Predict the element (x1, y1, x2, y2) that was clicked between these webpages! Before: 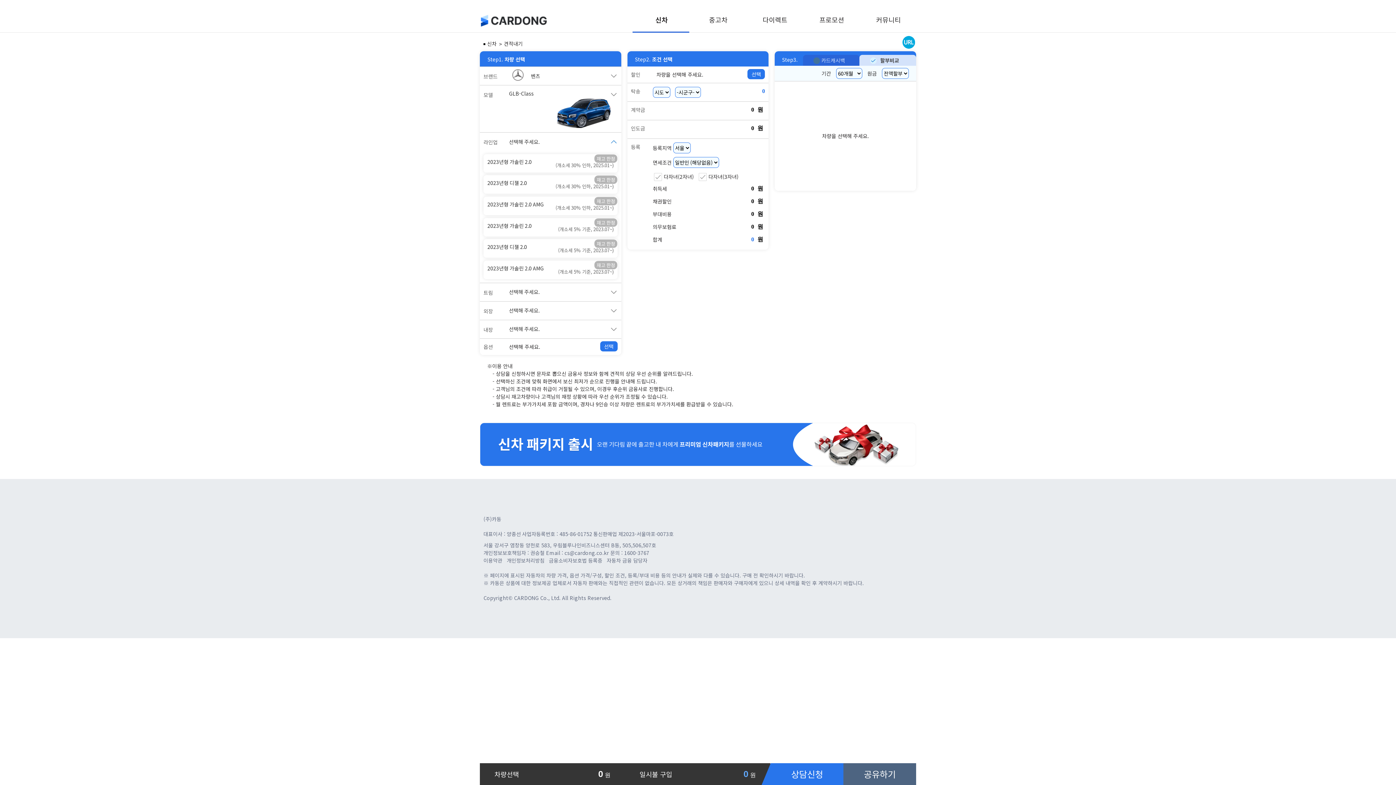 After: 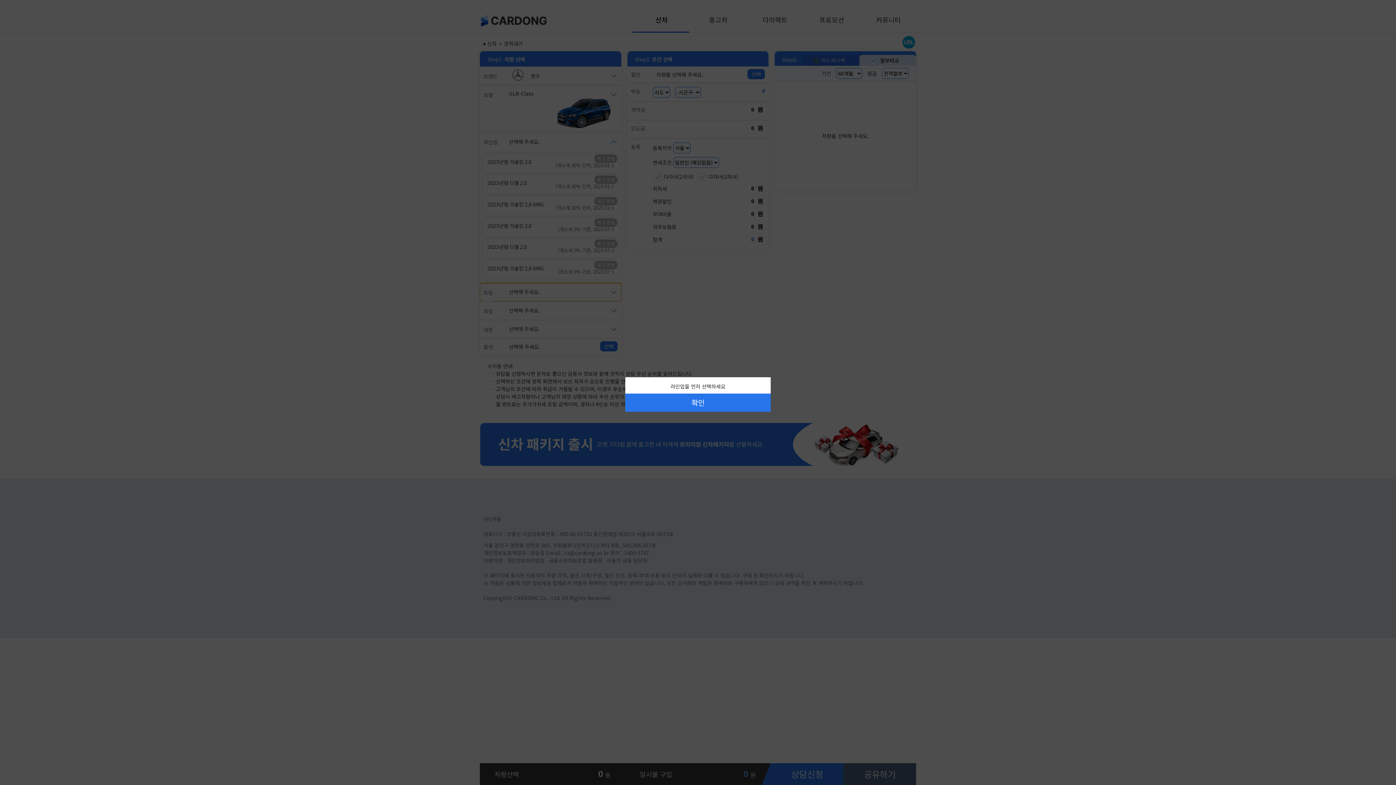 Action: bbox: (480, 283, 621, 301) label: 트림
선택해 주세요.